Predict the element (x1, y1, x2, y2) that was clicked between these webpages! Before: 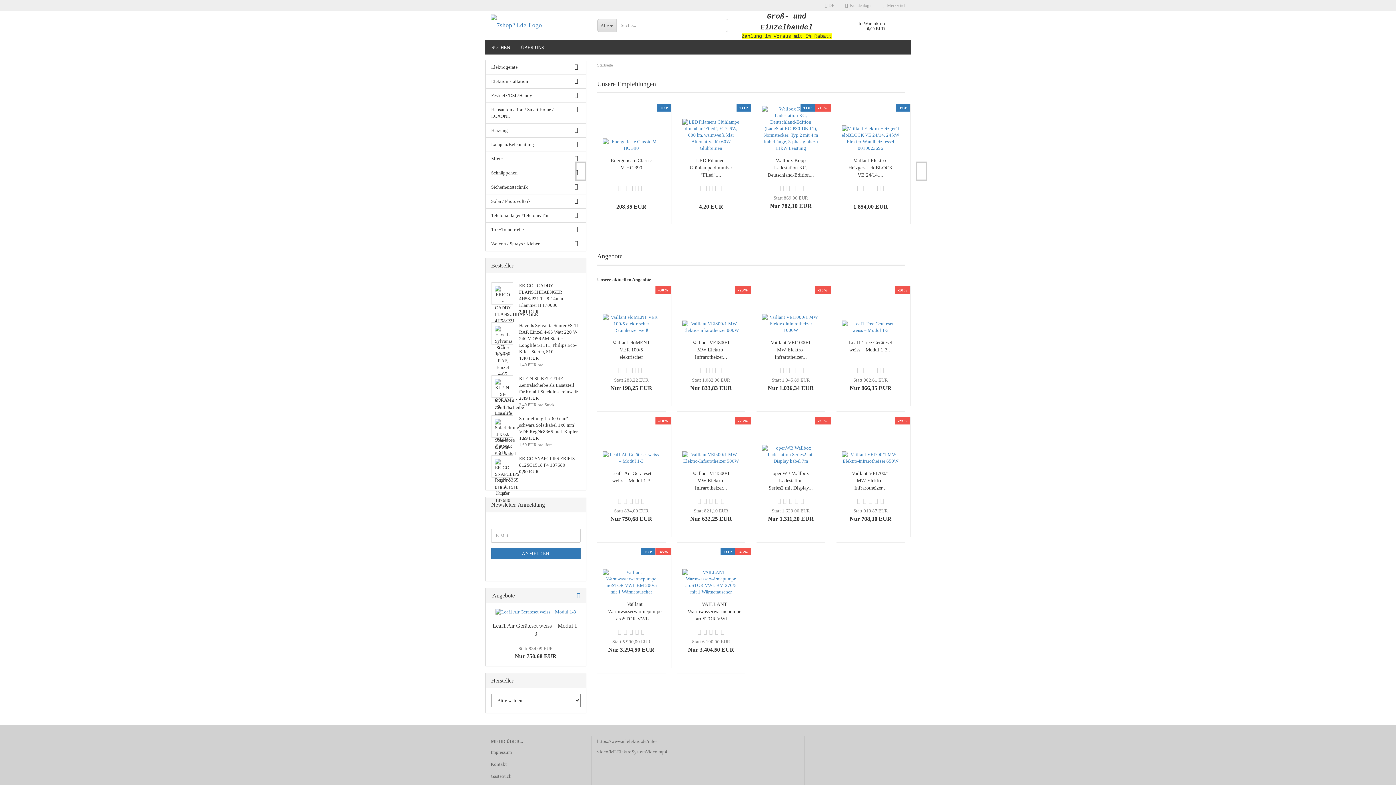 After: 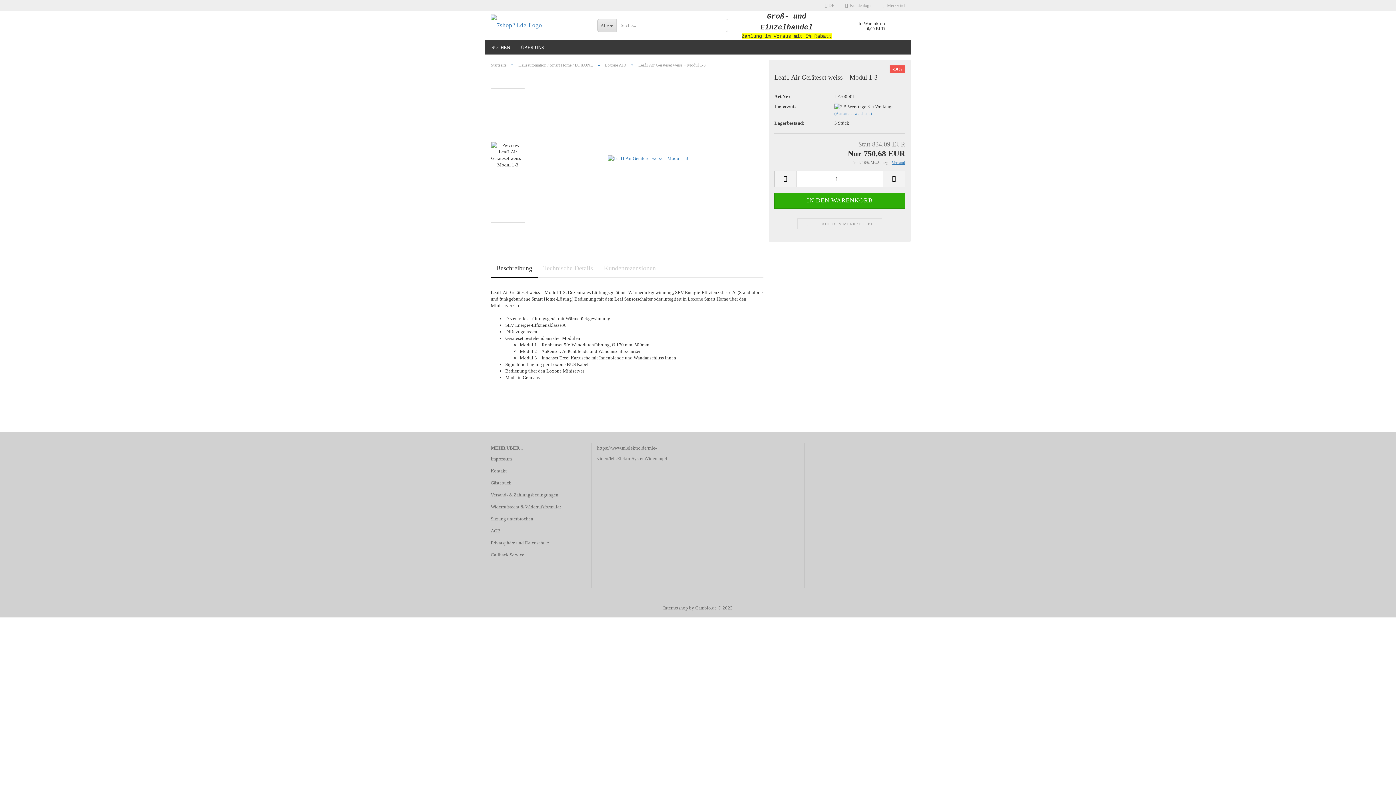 Action: label: Leaf1 Air Geräteset weiss – Modul 1-3 bbox: (608, 470, 654, 484)